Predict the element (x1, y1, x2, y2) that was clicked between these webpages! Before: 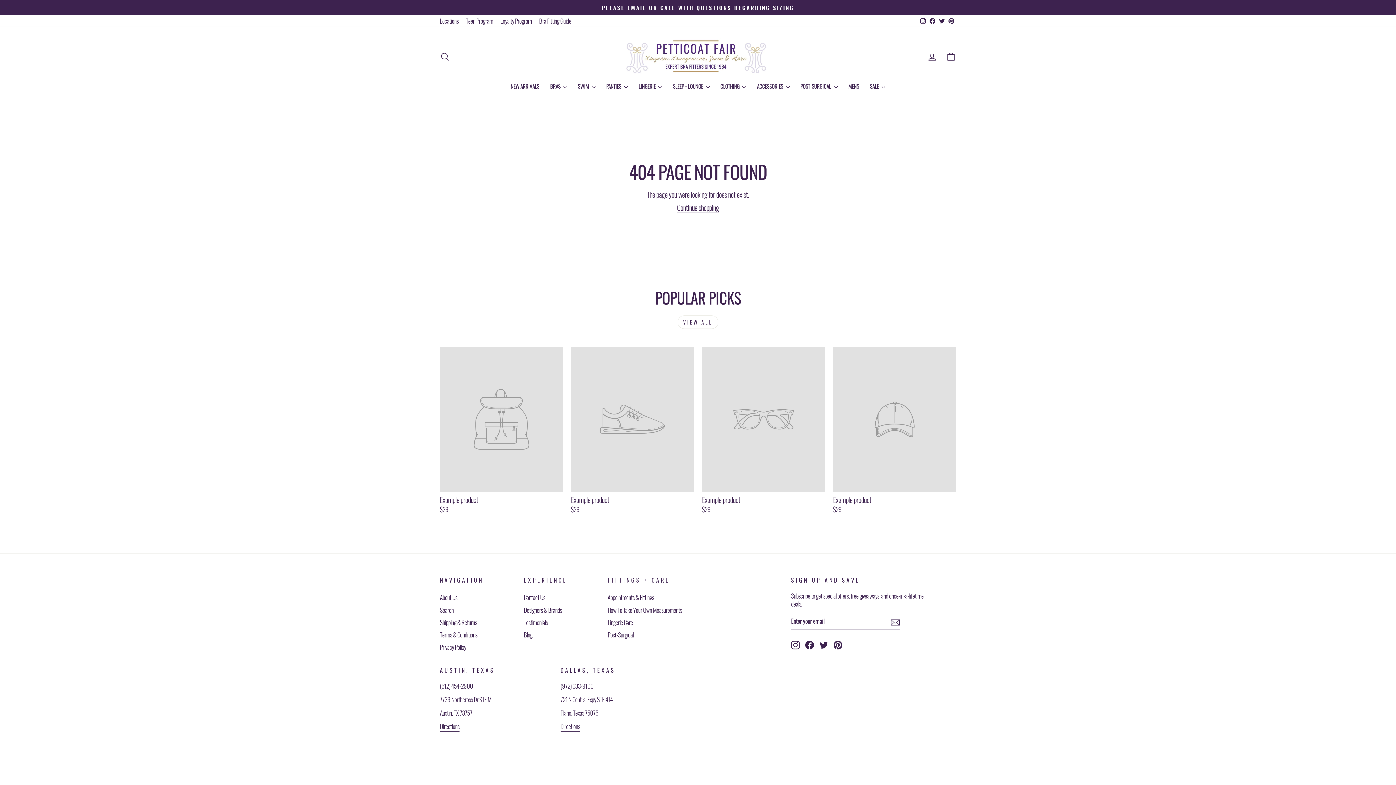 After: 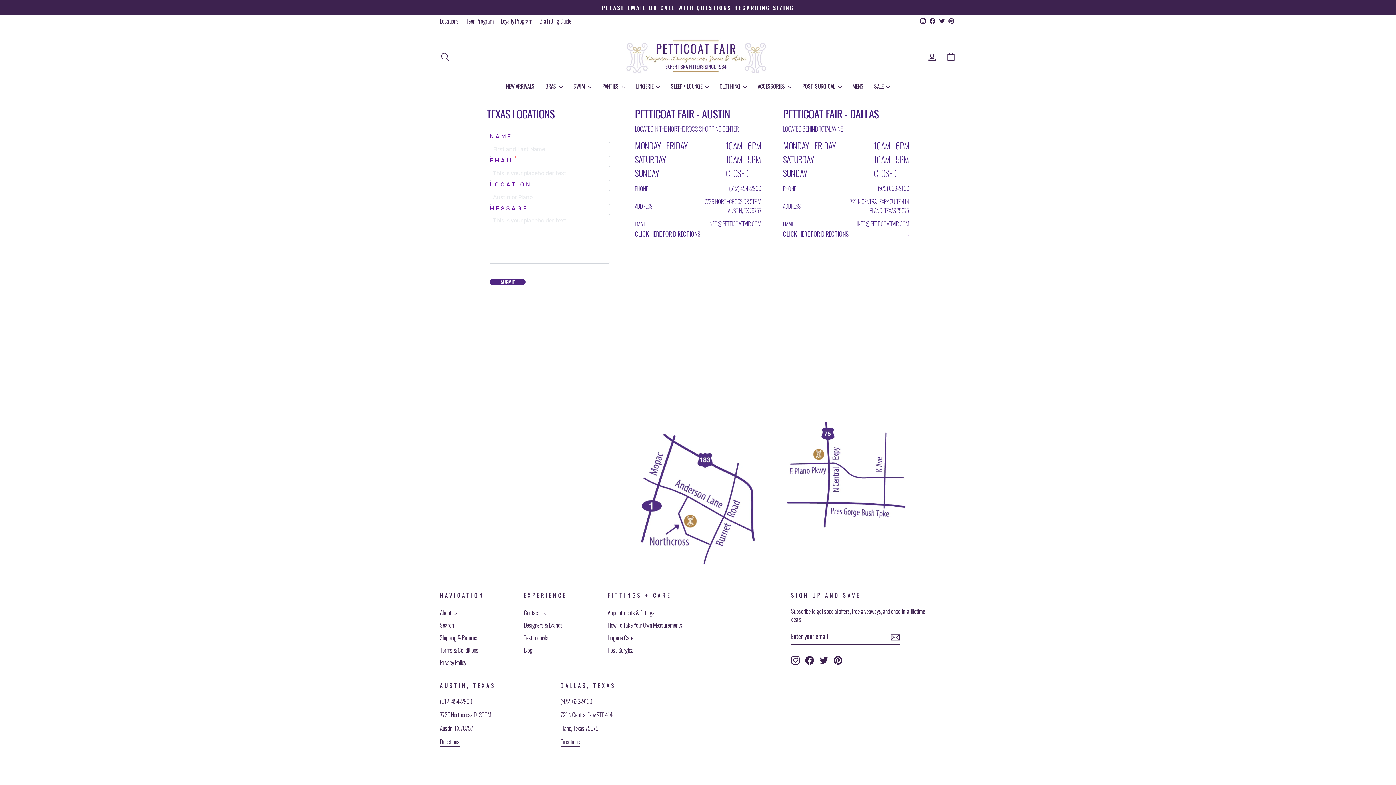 Action: bbox: (523, 592, 545, 603) label: Contact Us